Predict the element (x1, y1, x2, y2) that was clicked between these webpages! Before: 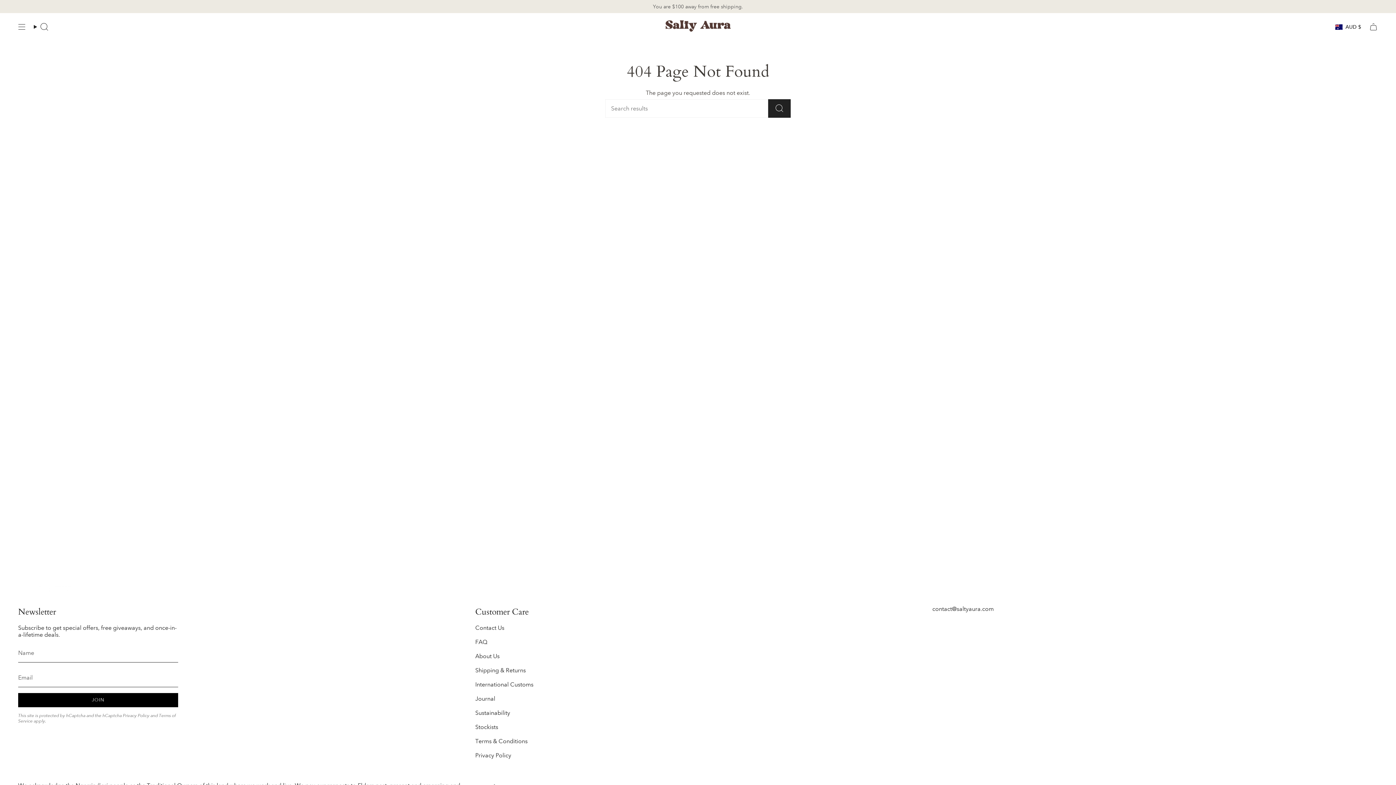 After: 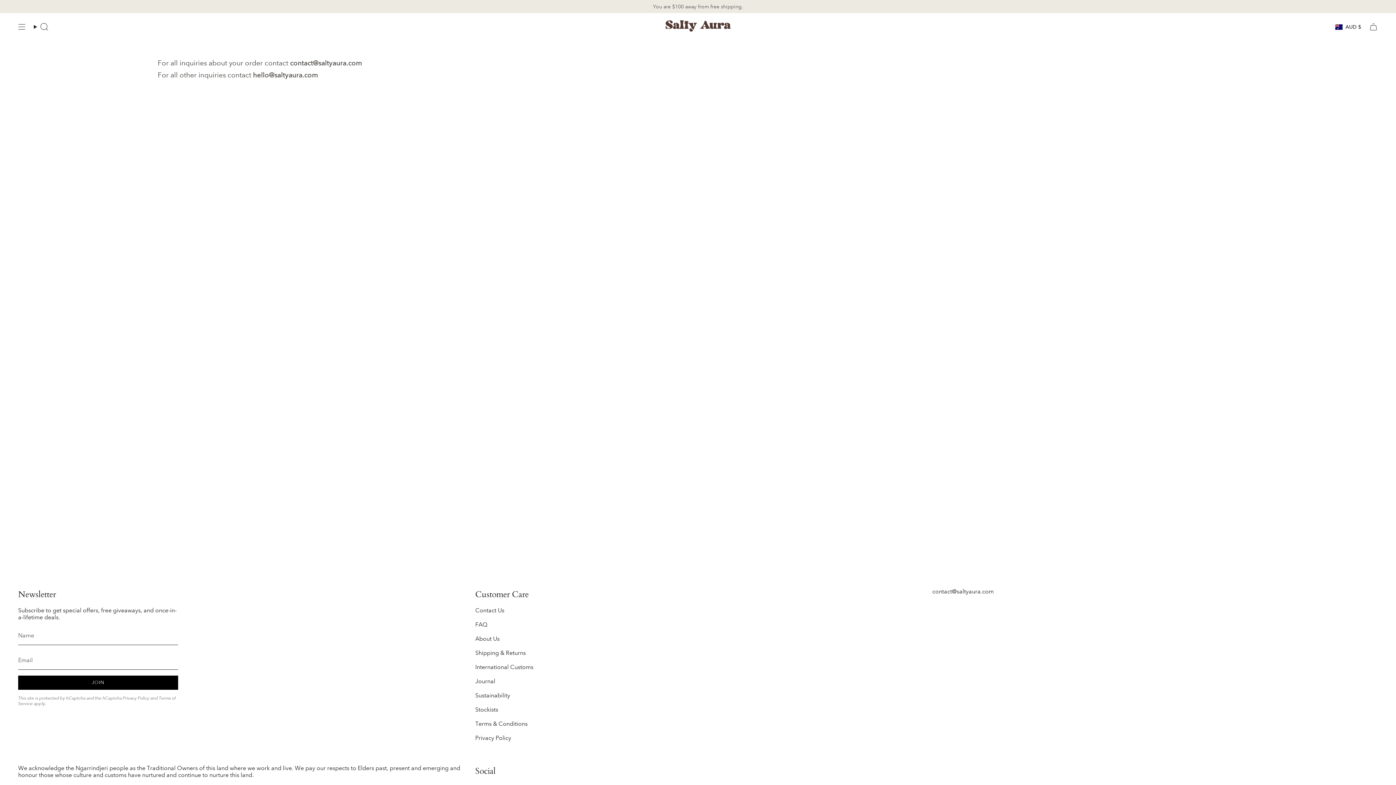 Action: label: Contact Us bbox: (475, 624, 504, 631)